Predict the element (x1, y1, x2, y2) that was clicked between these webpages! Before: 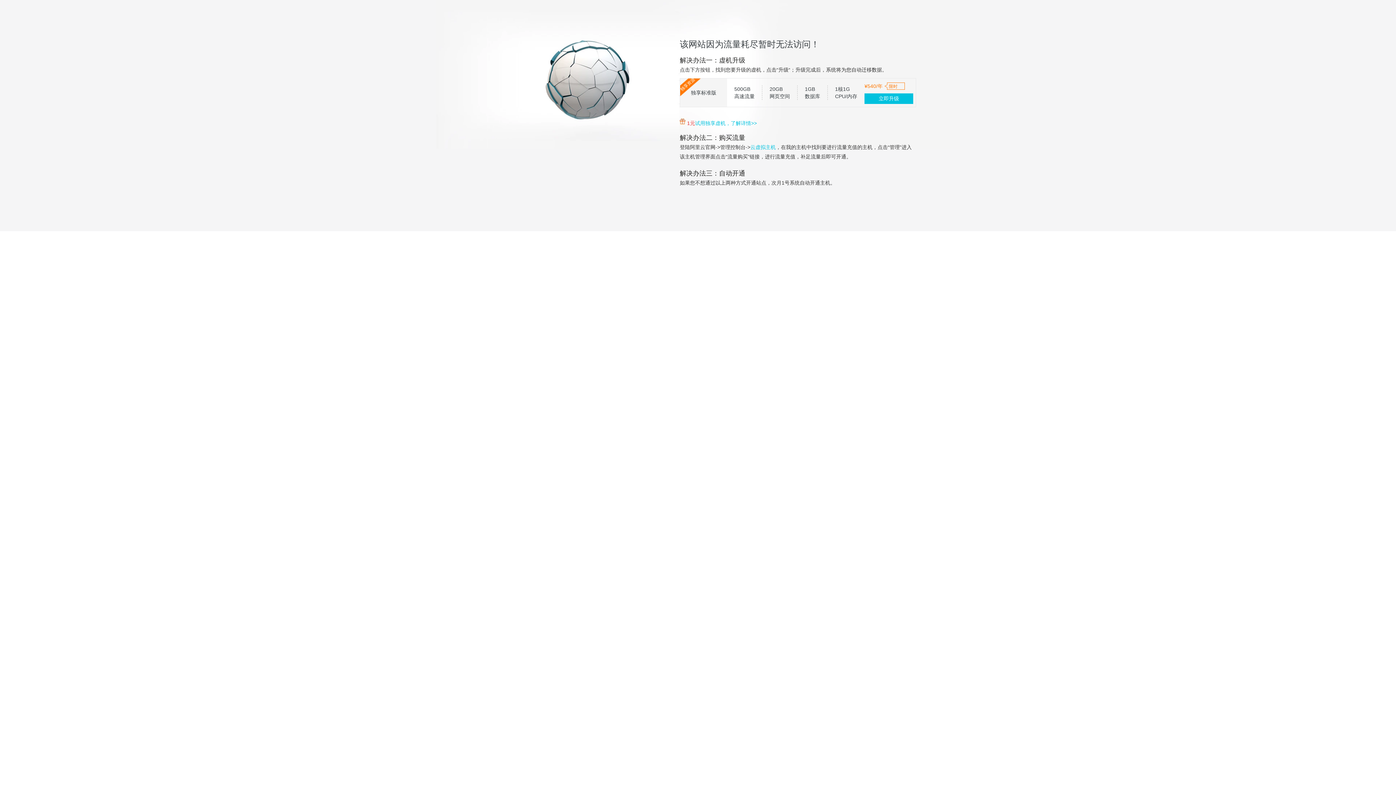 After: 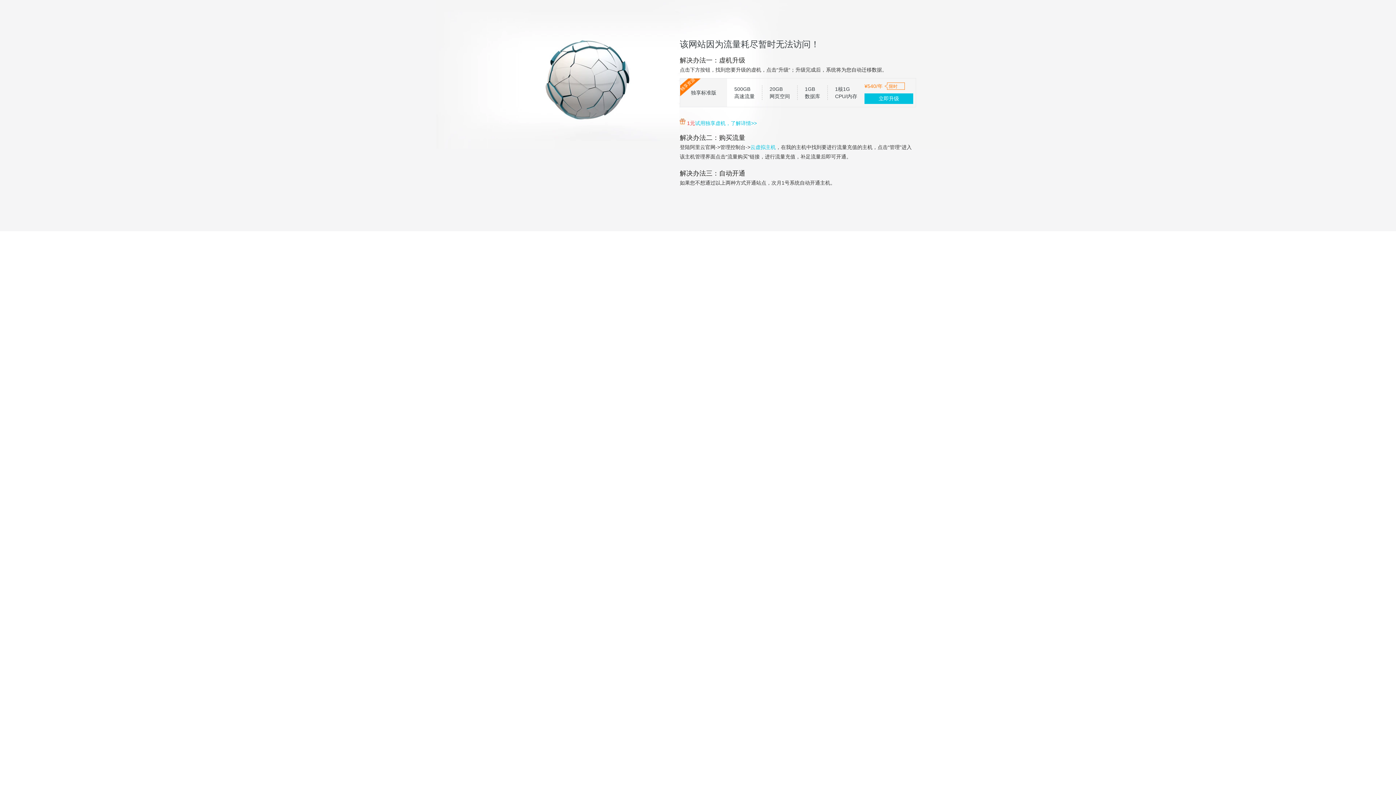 Action: bbox: (864, 93, 913, 104) label: 立即升级